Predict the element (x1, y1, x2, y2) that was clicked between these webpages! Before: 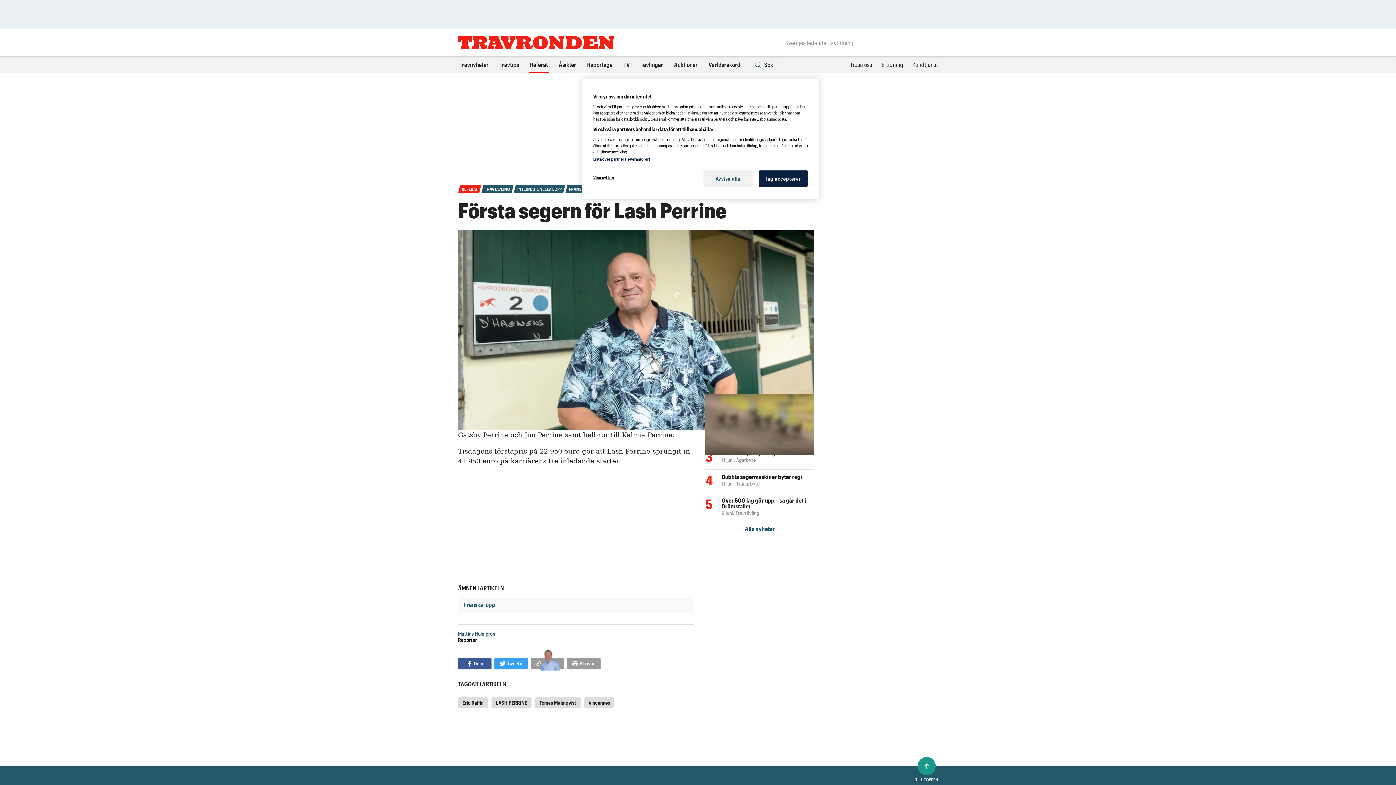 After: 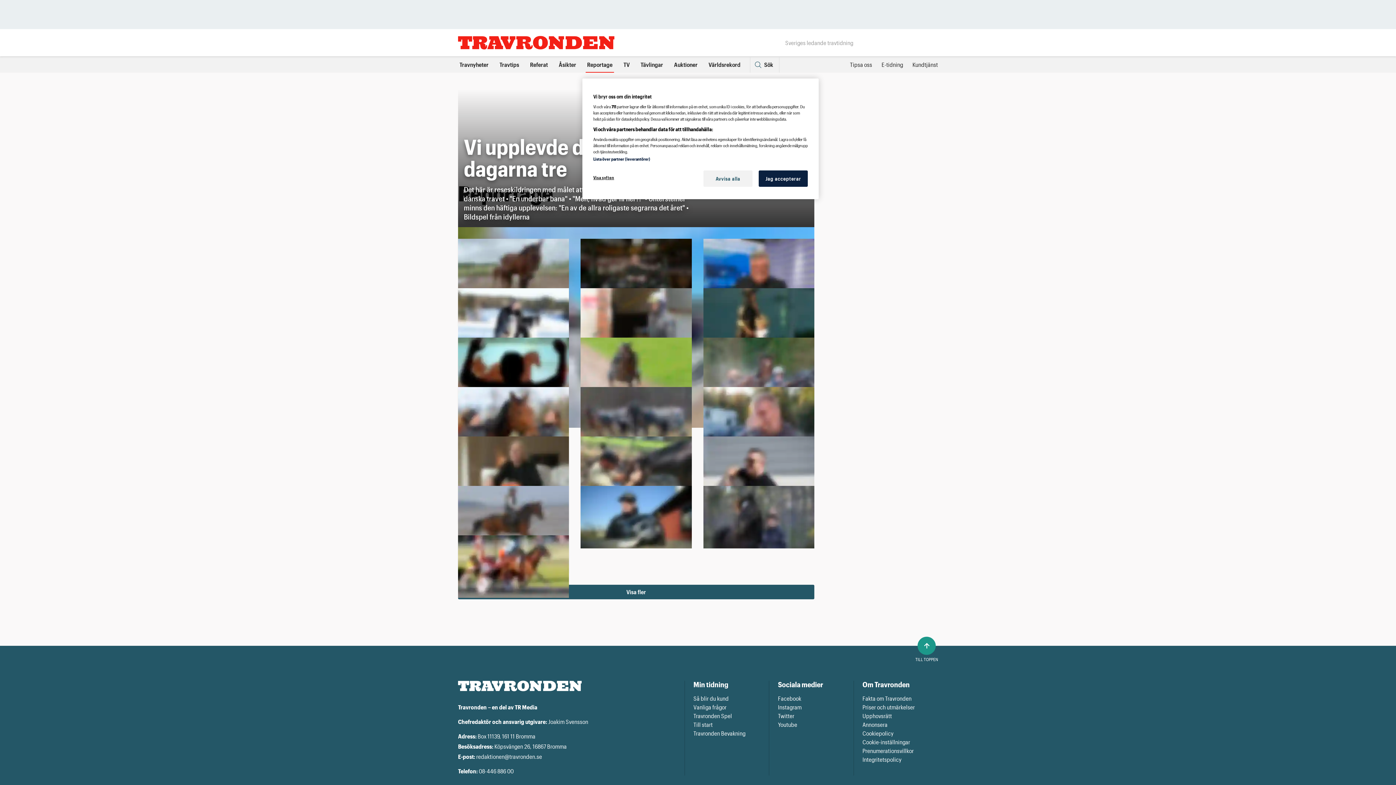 Action: label: Reportage bbox: (585, 61, 614, 68)